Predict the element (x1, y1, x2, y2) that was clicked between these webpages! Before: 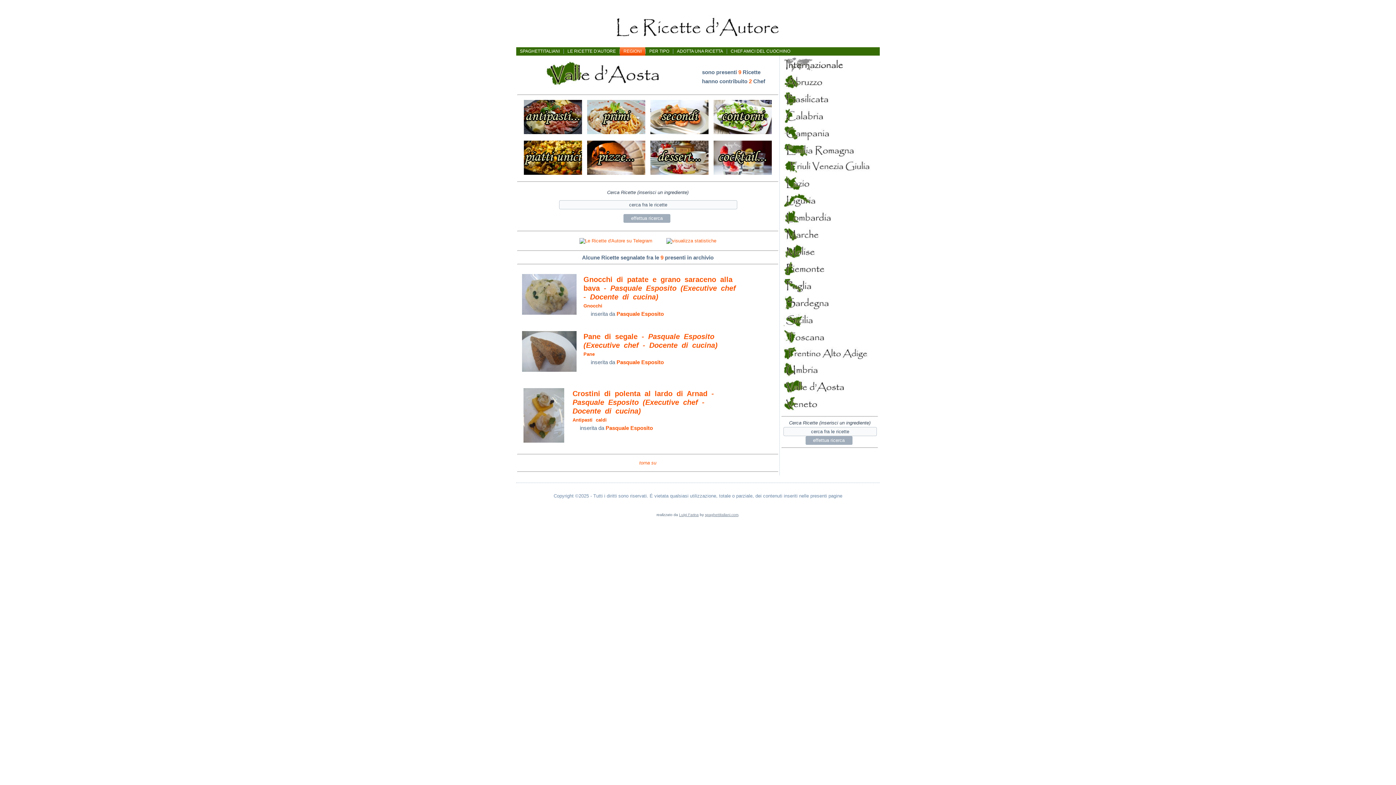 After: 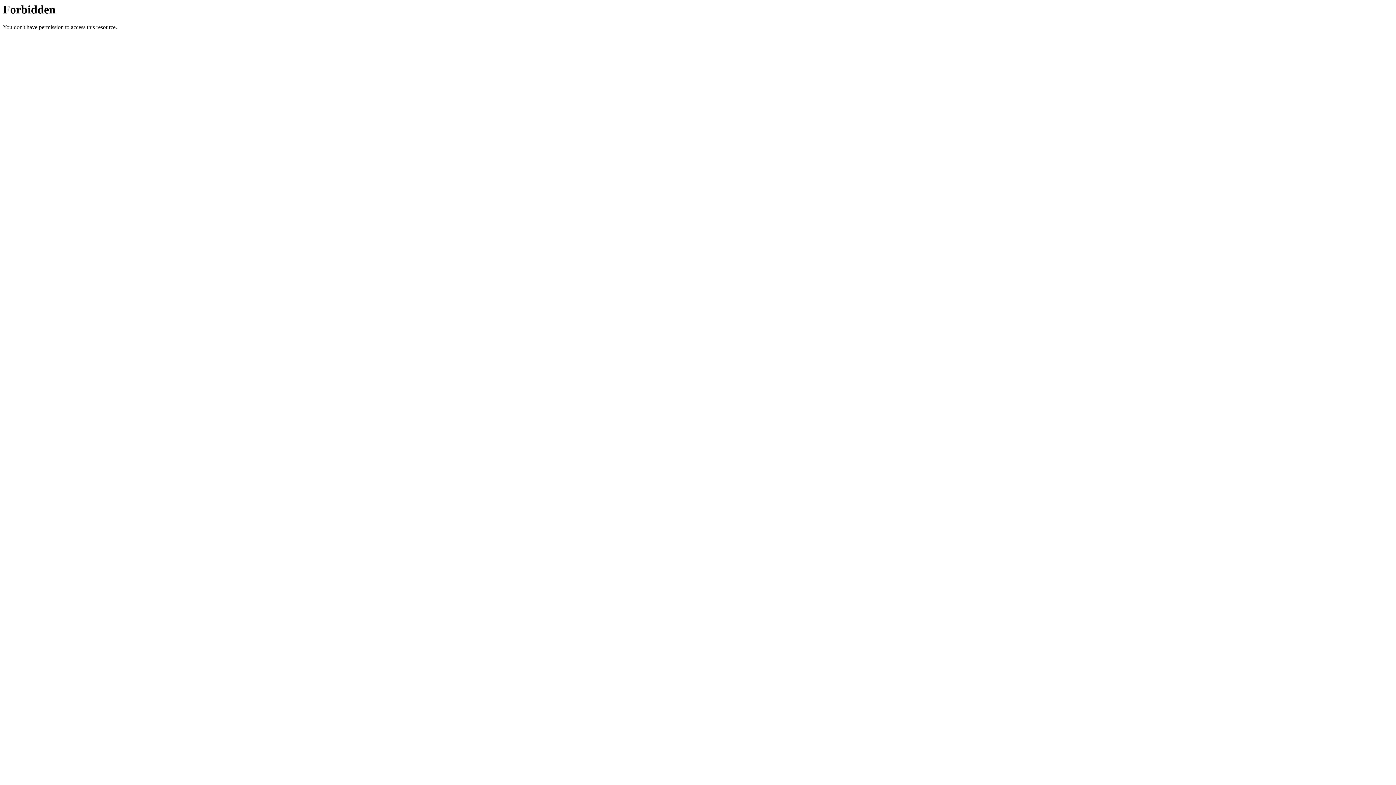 Action: label: SPAGHETTITALIANI bbox: (516, 47, 563, 55)